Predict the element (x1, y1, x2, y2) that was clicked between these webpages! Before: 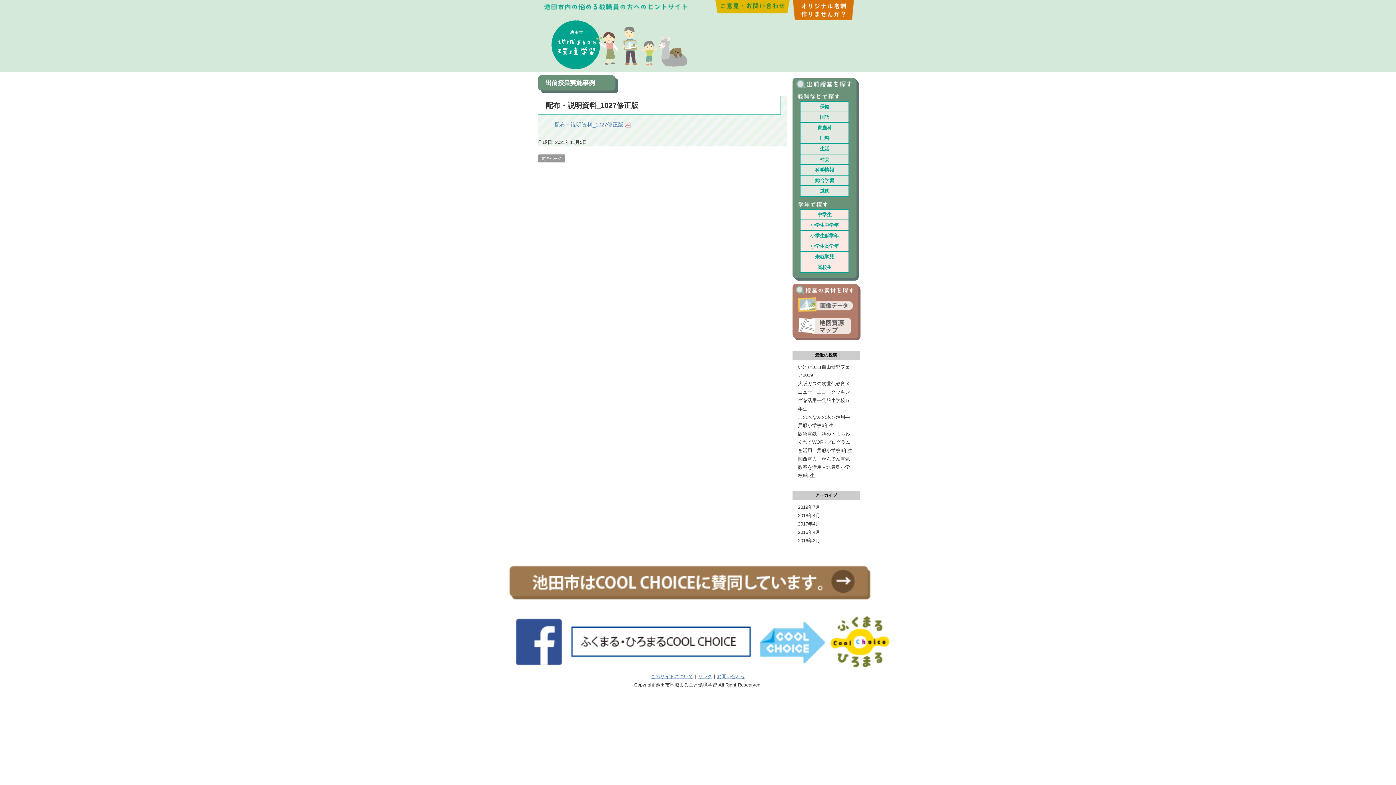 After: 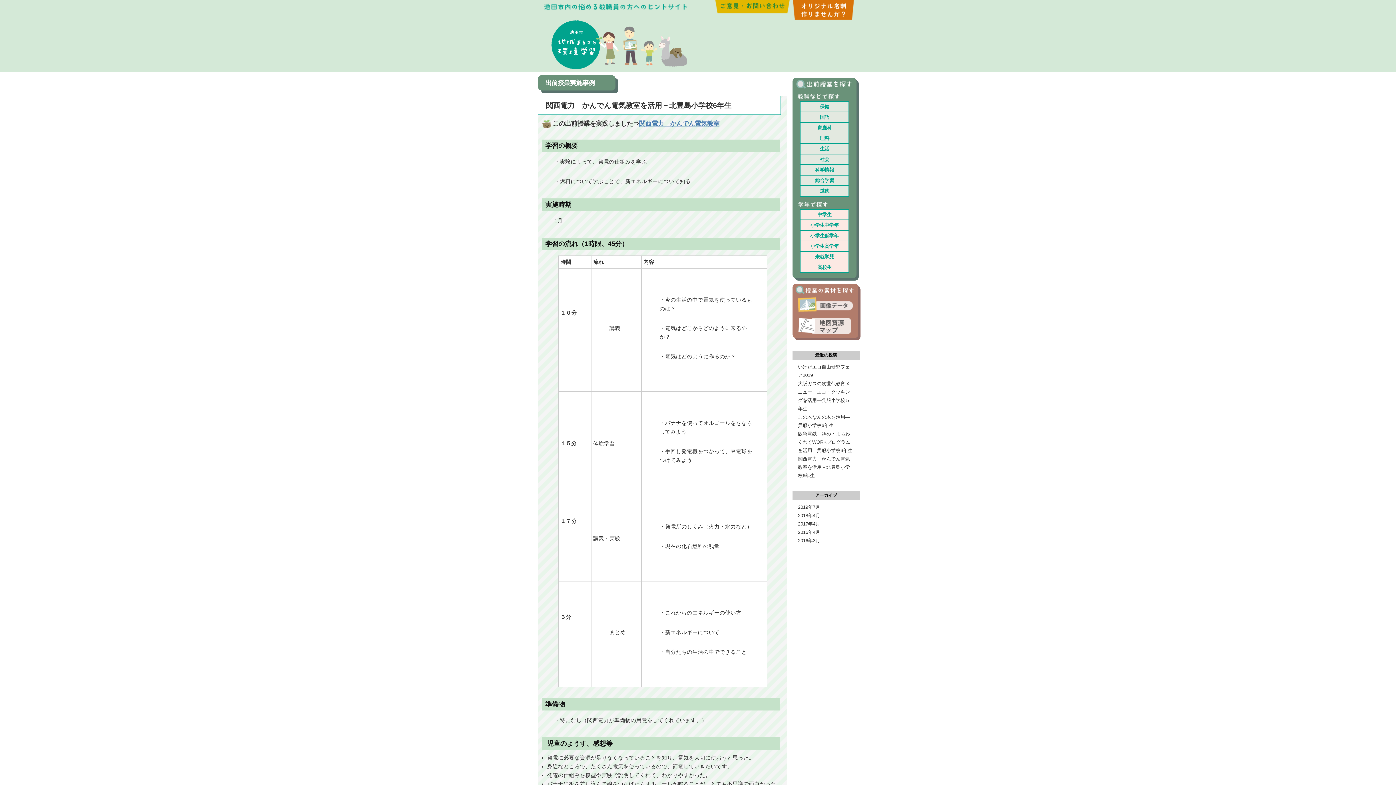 Action: bbox: (798, 456, 850, 478) label: 関西電力　かんでん電気教室を活用－北豊島小学校6年生